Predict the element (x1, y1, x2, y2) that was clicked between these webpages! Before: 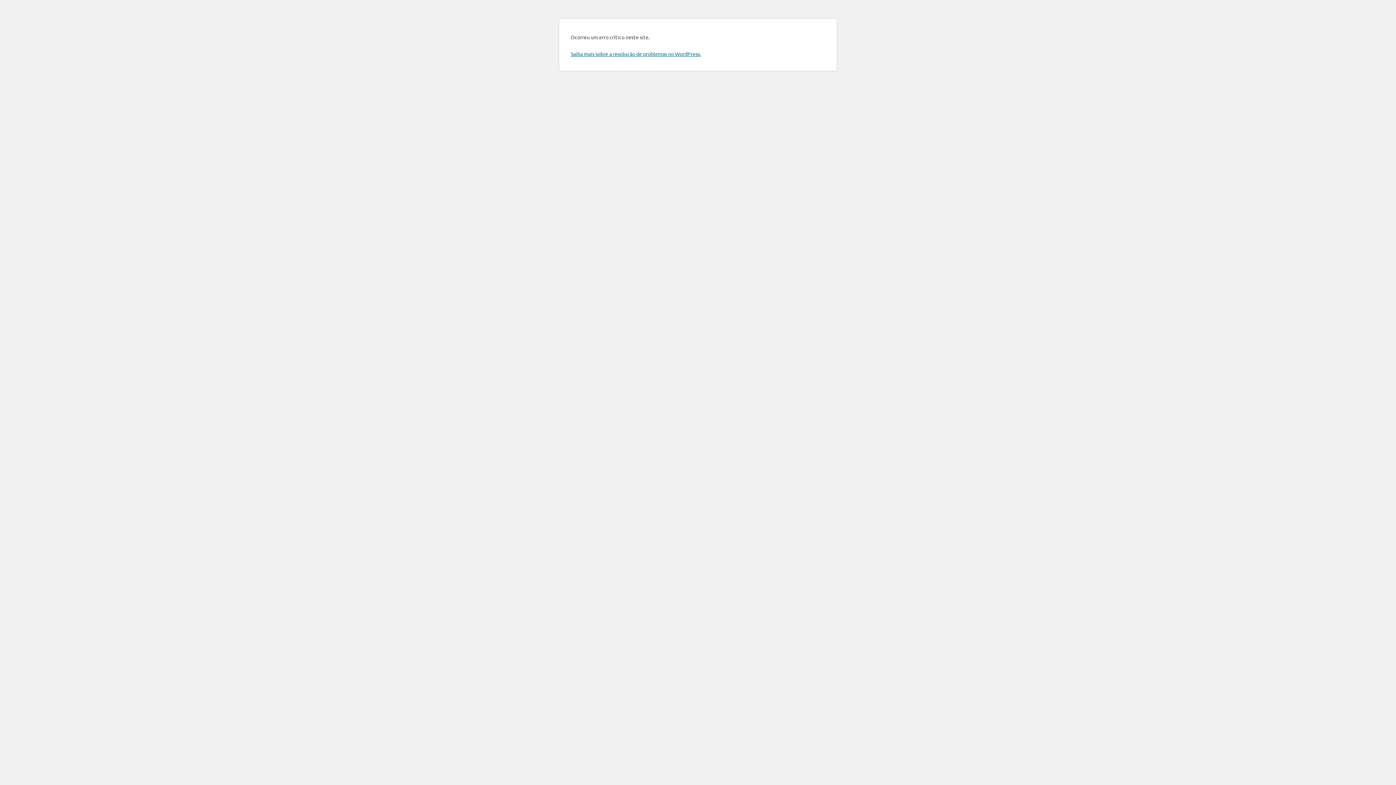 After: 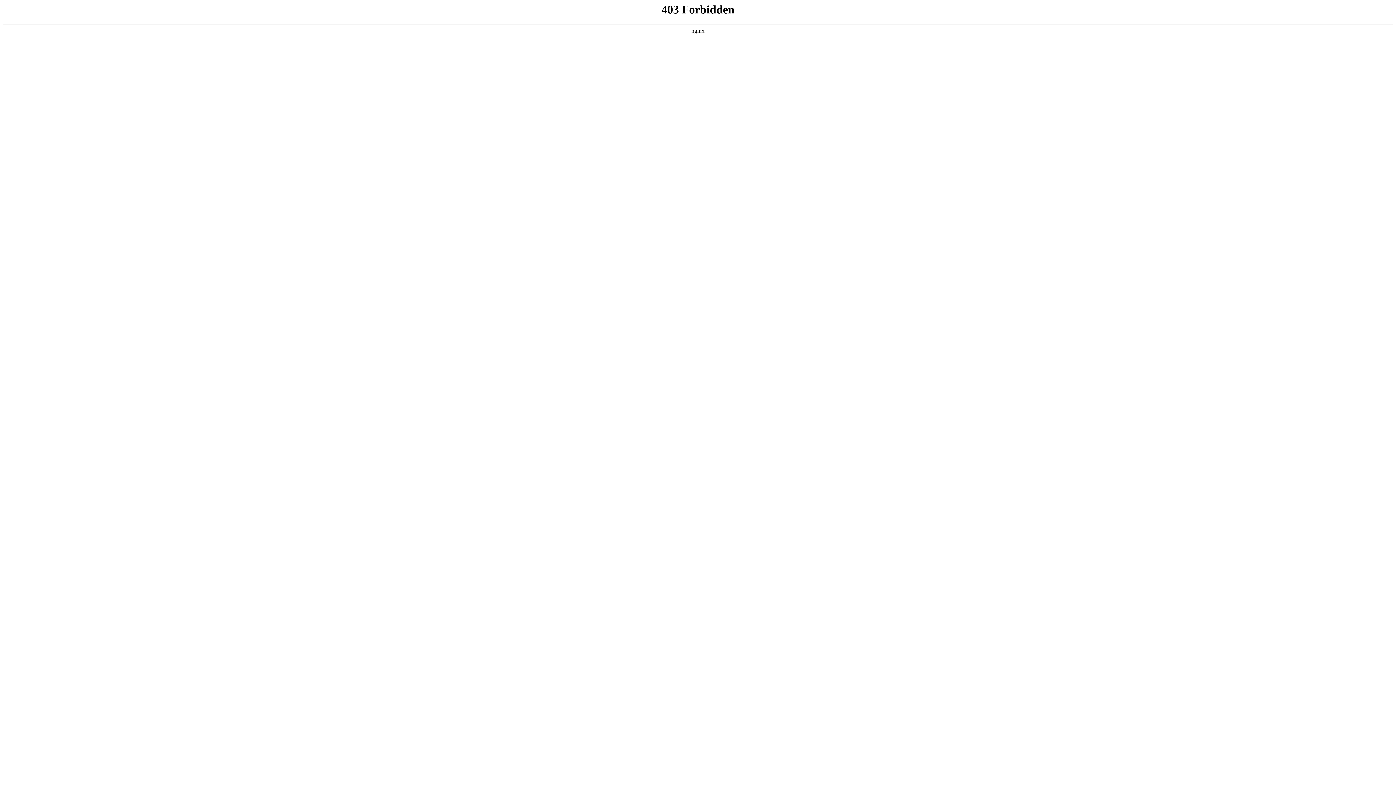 Action: label: Saiba mais sobre a resolução de problemas no WordPress. bbox: (570, 50, 701, 57)